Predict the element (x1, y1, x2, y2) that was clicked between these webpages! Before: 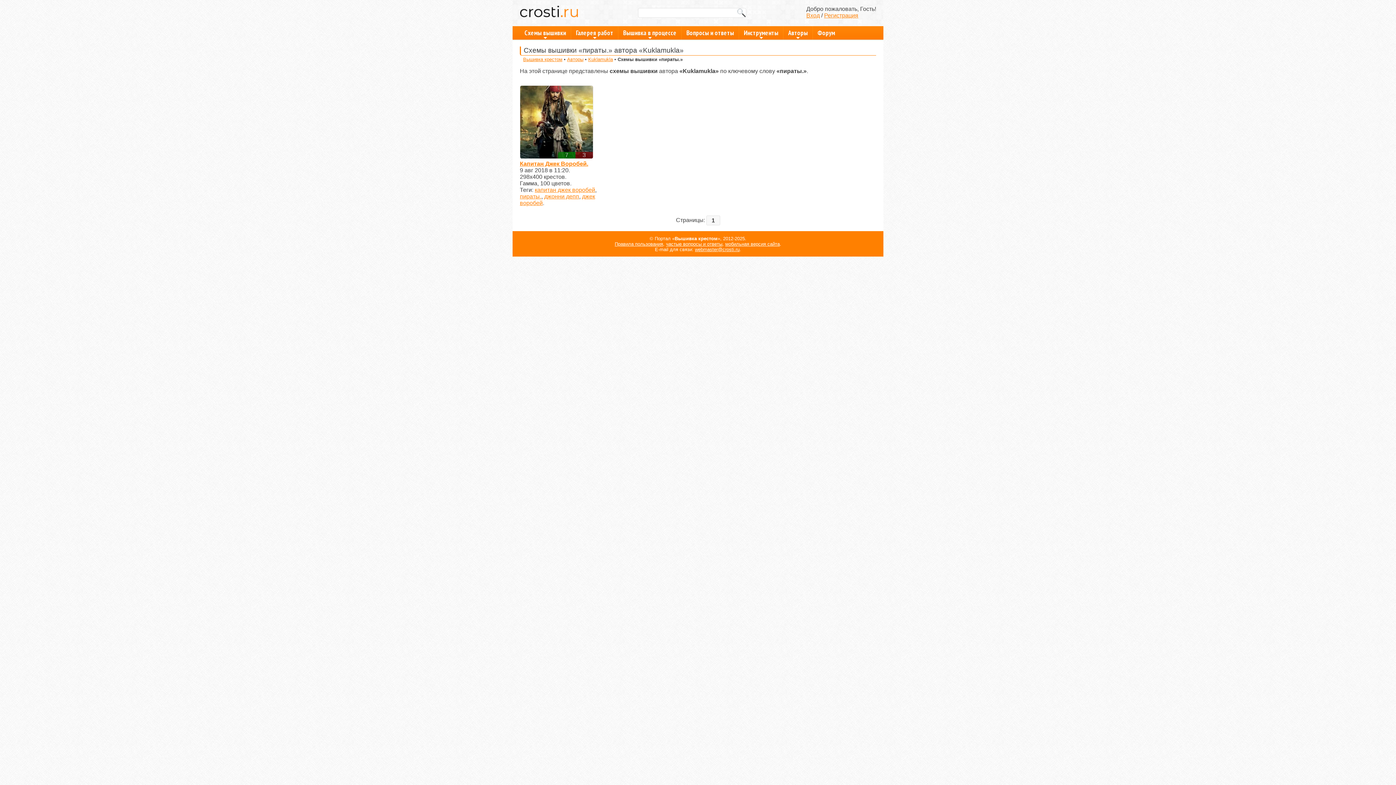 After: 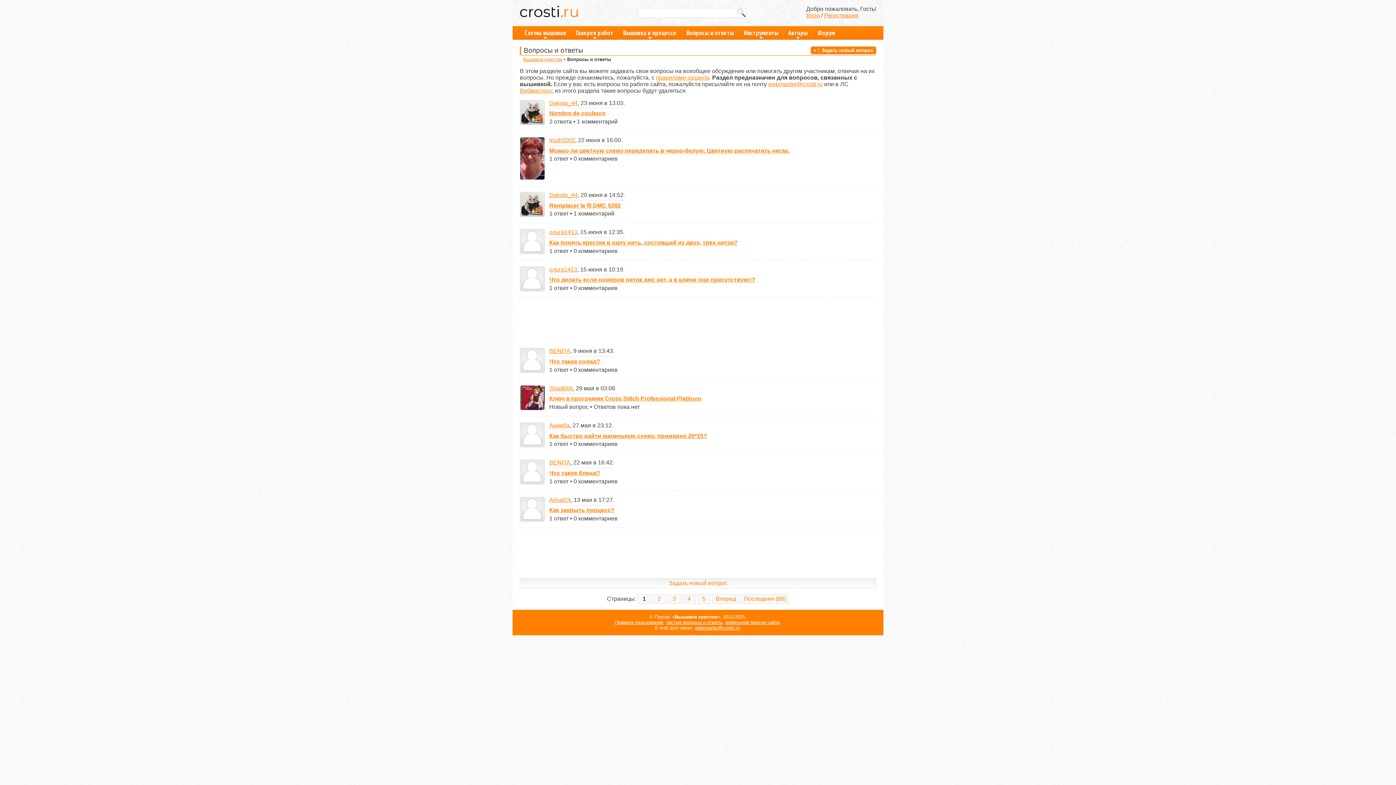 Action: label: Вопросы и ответы bbox: (681, 26, 738, 39)